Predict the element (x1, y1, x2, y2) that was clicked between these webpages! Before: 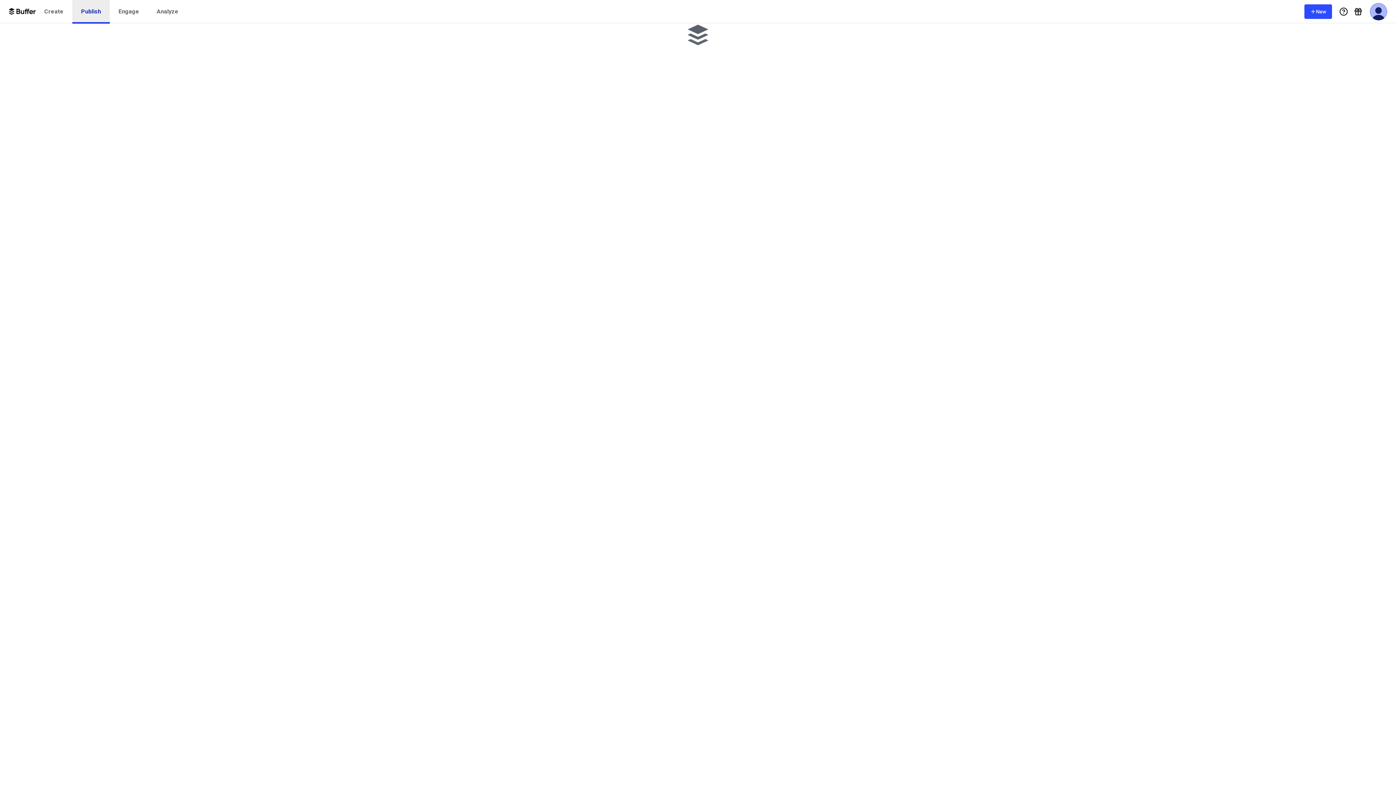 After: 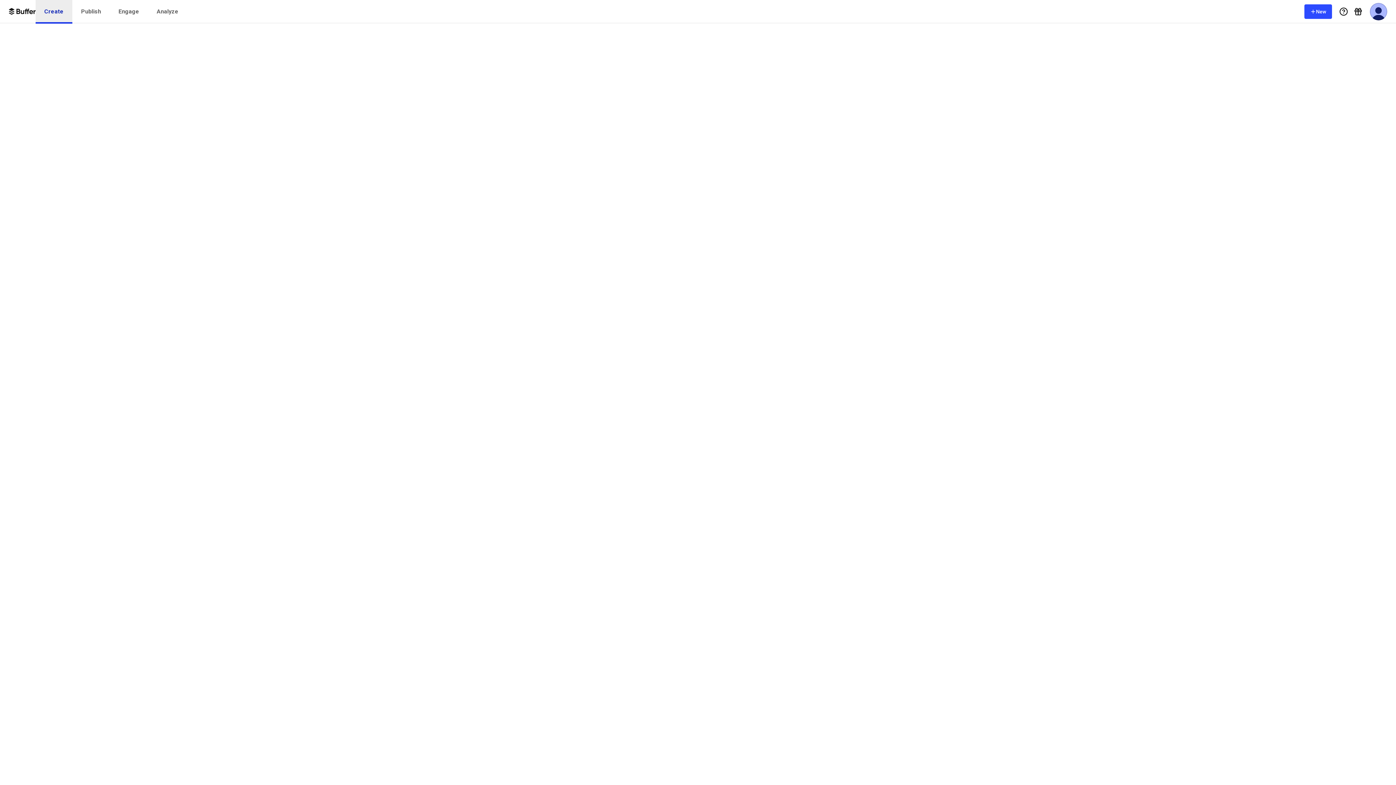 Action: label: Create bbox: (35, 0, 72, 23)